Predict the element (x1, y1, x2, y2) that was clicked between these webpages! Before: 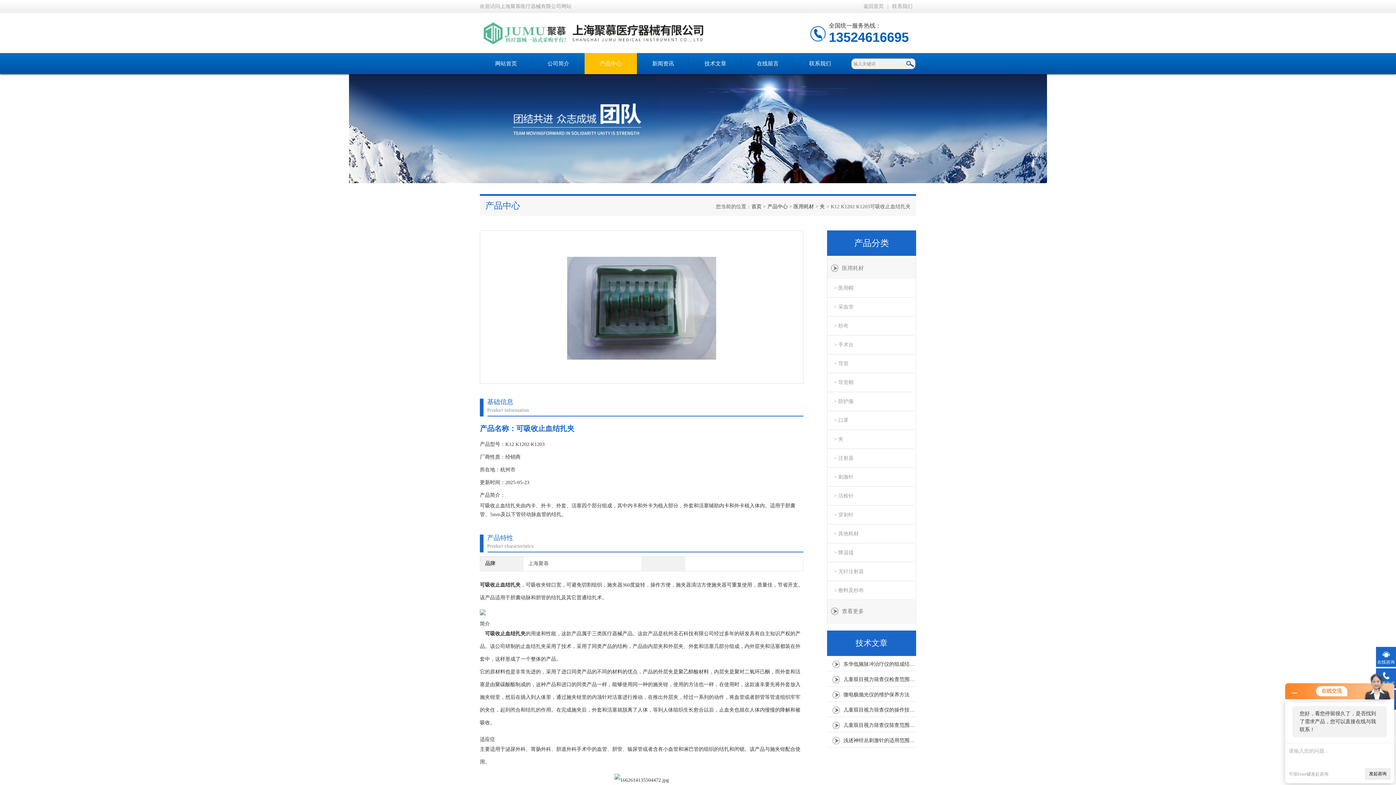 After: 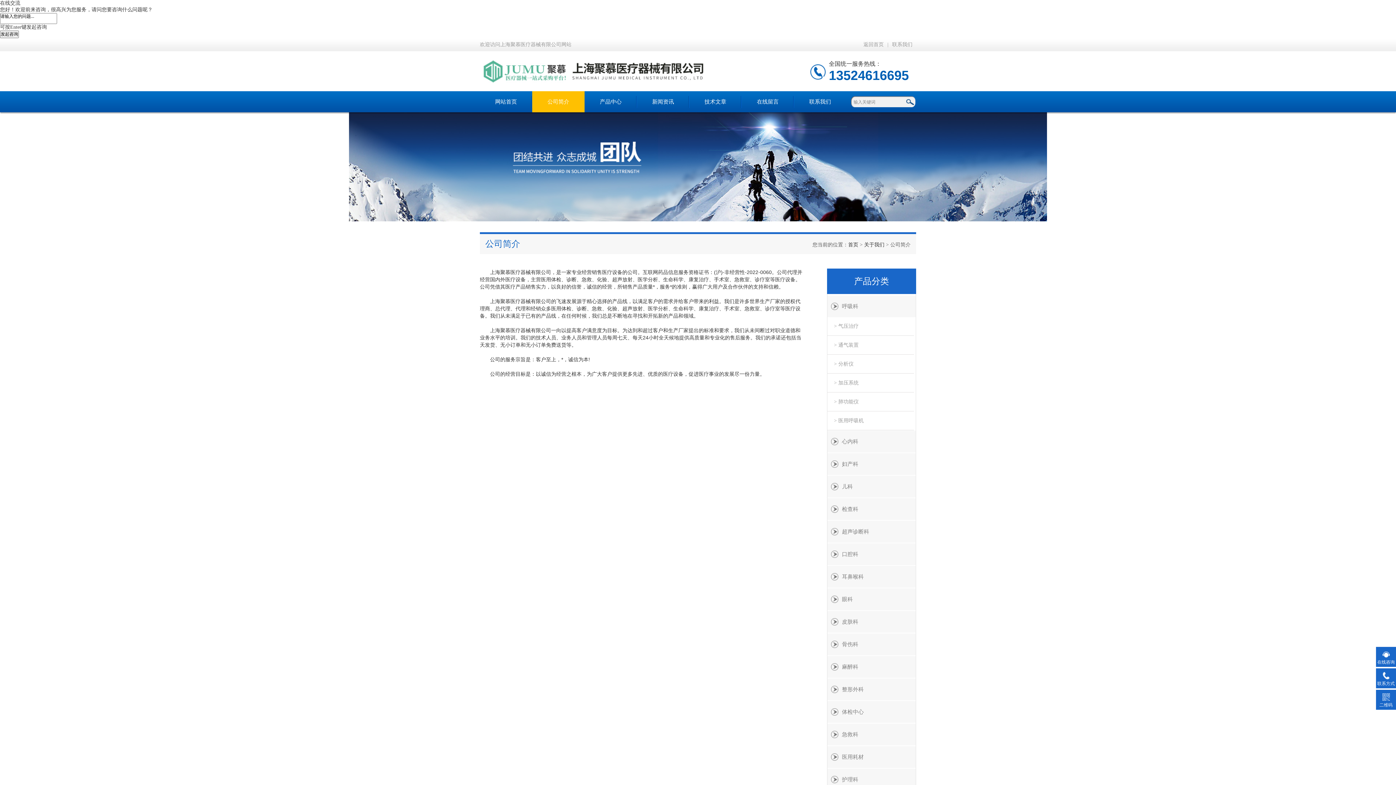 Action: label: 公司简介 bbox: (532, 53, 584, 74)